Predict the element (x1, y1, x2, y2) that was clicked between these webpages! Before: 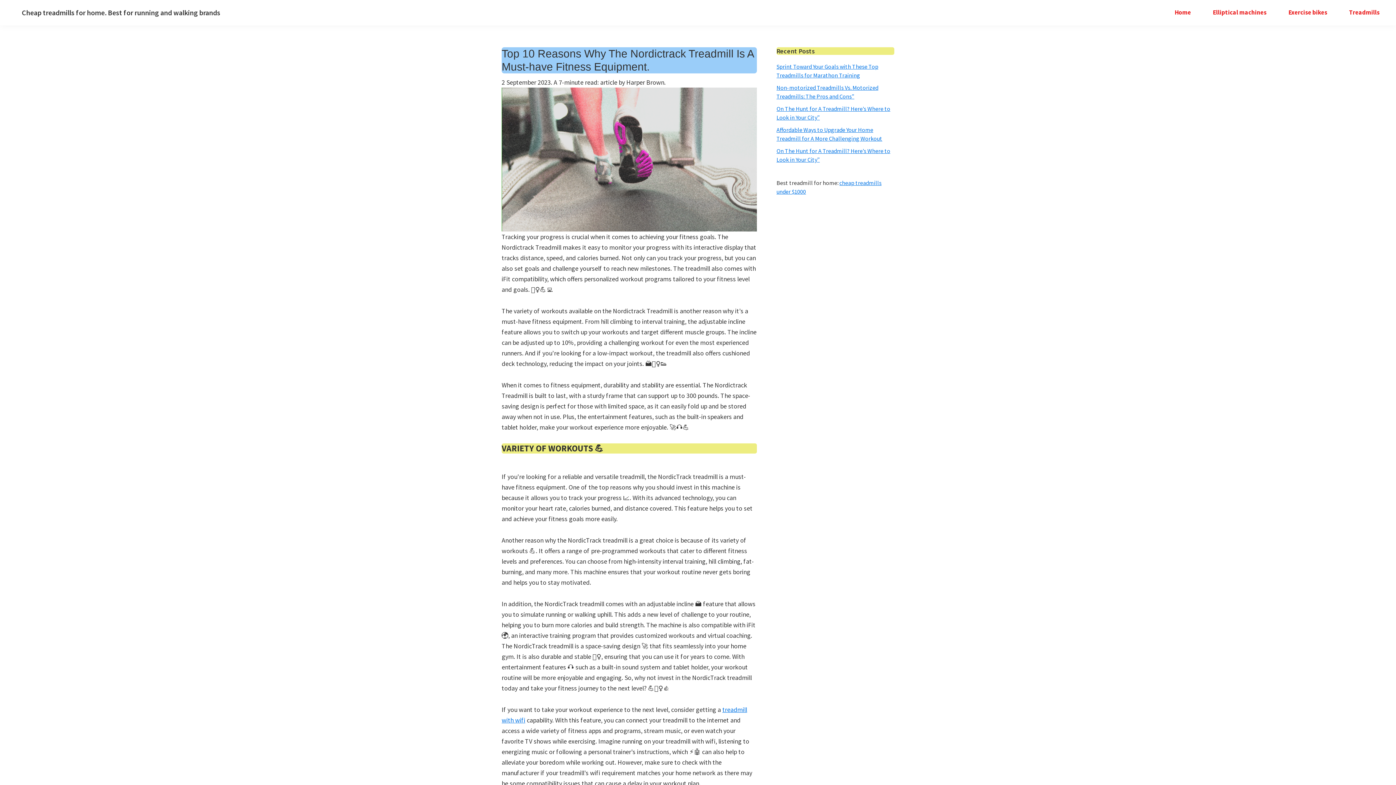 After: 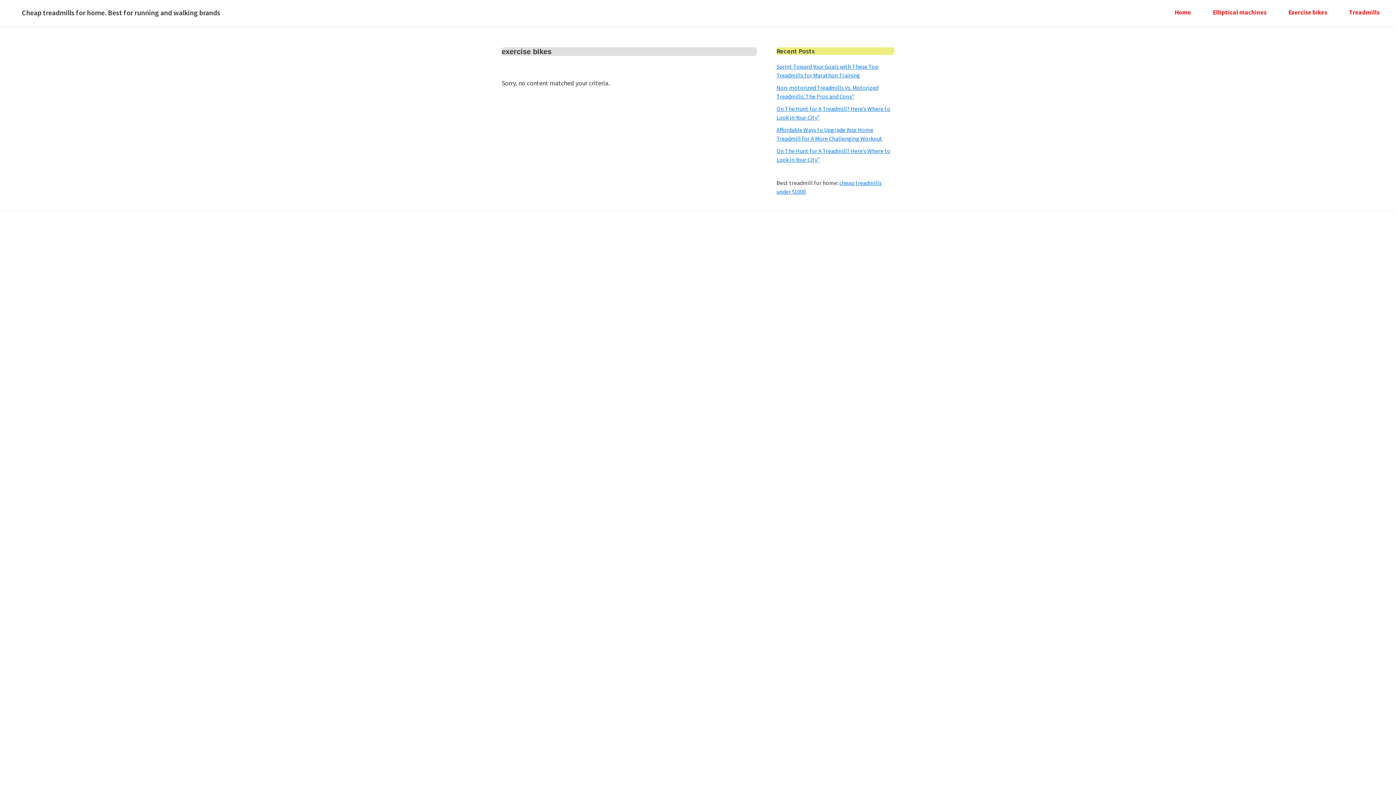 Action: label: Exercise bikes bbox: (1272, 5, 1333, 19)